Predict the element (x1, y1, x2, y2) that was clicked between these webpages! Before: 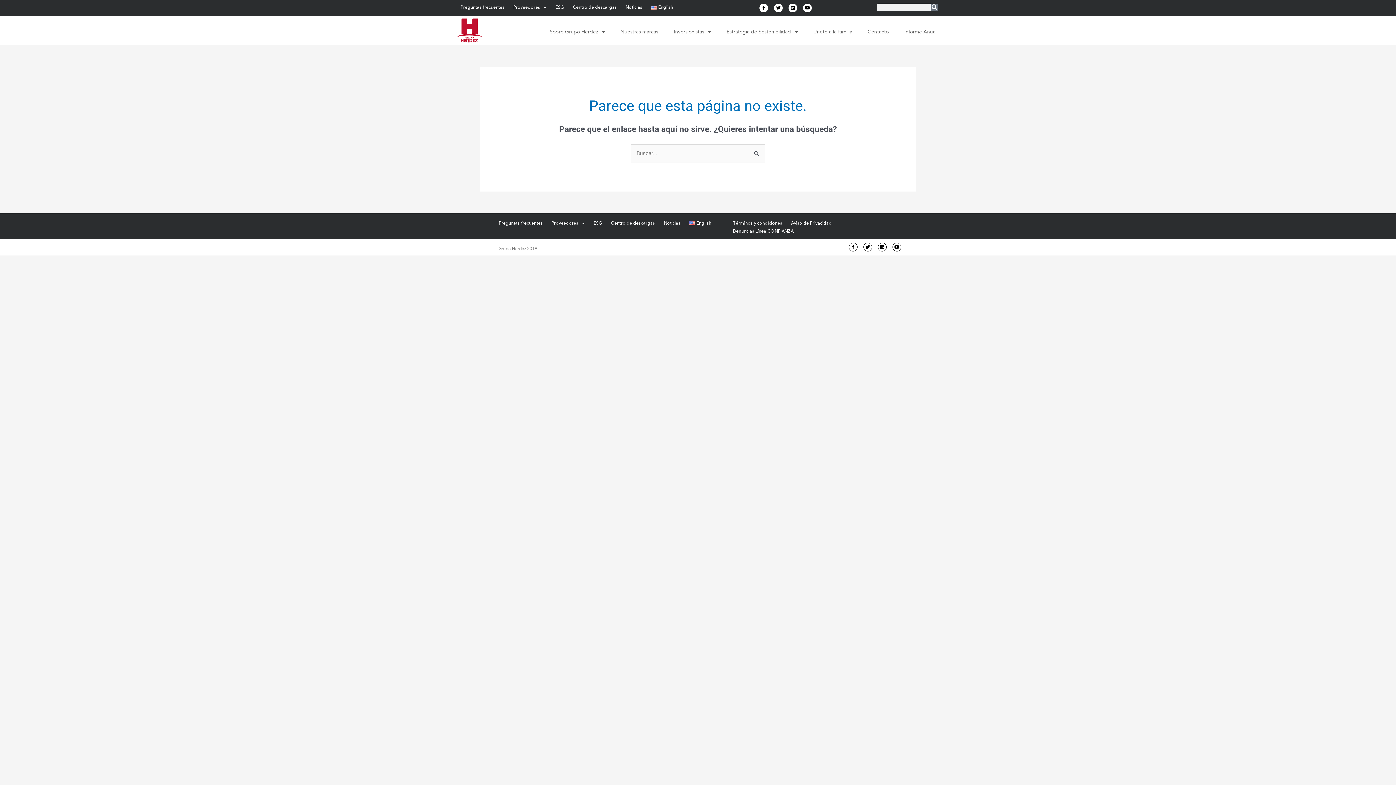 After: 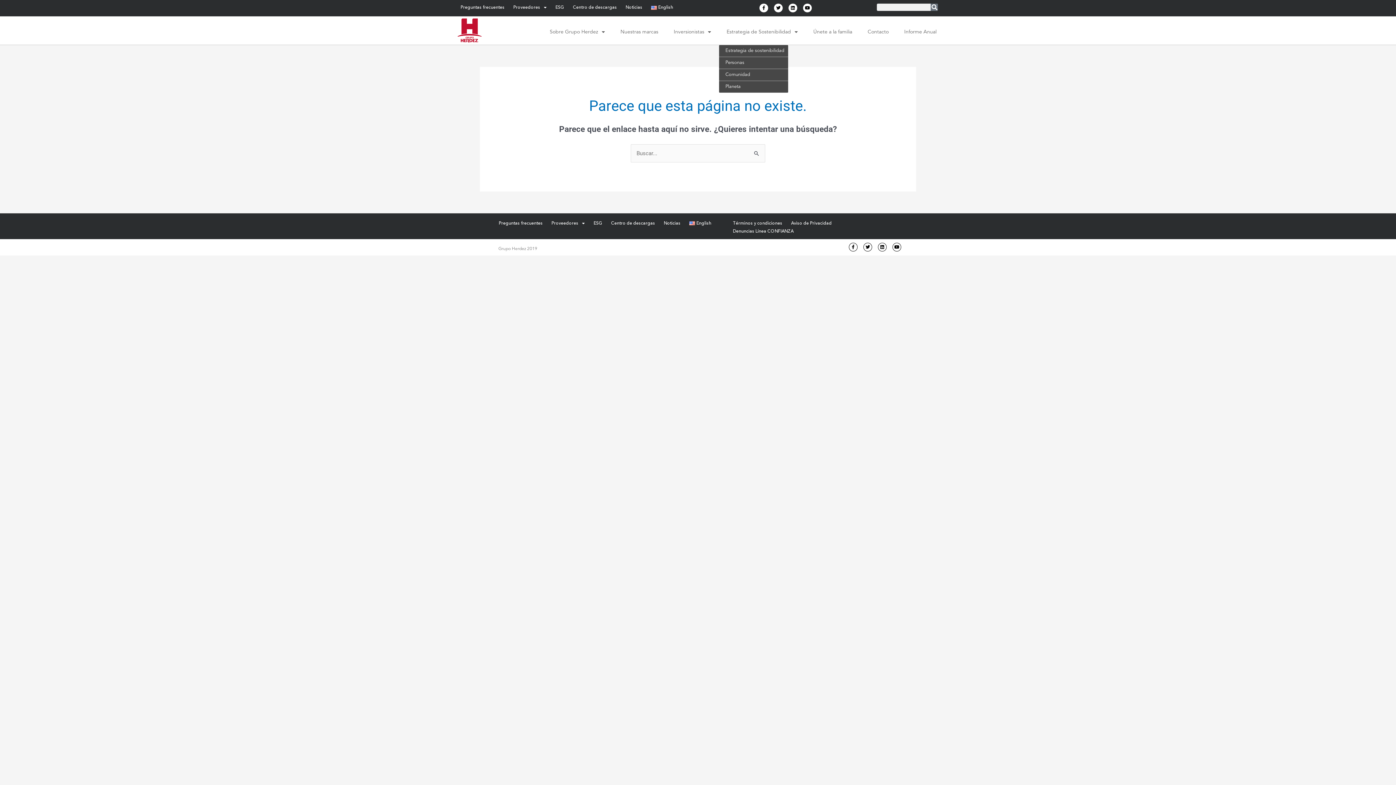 Action: label: Estrategia de Sostenibilidad bbox: (719, 28, 805, 36)